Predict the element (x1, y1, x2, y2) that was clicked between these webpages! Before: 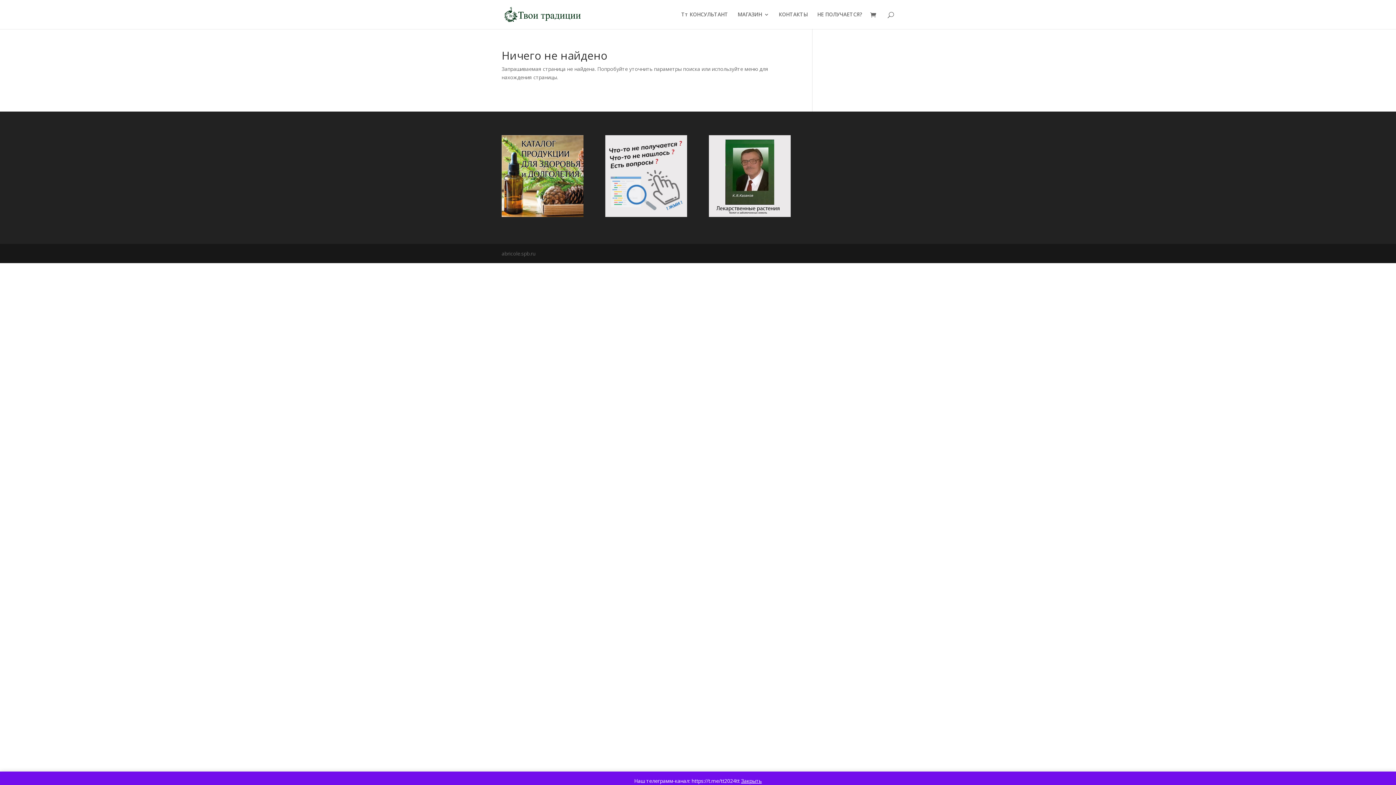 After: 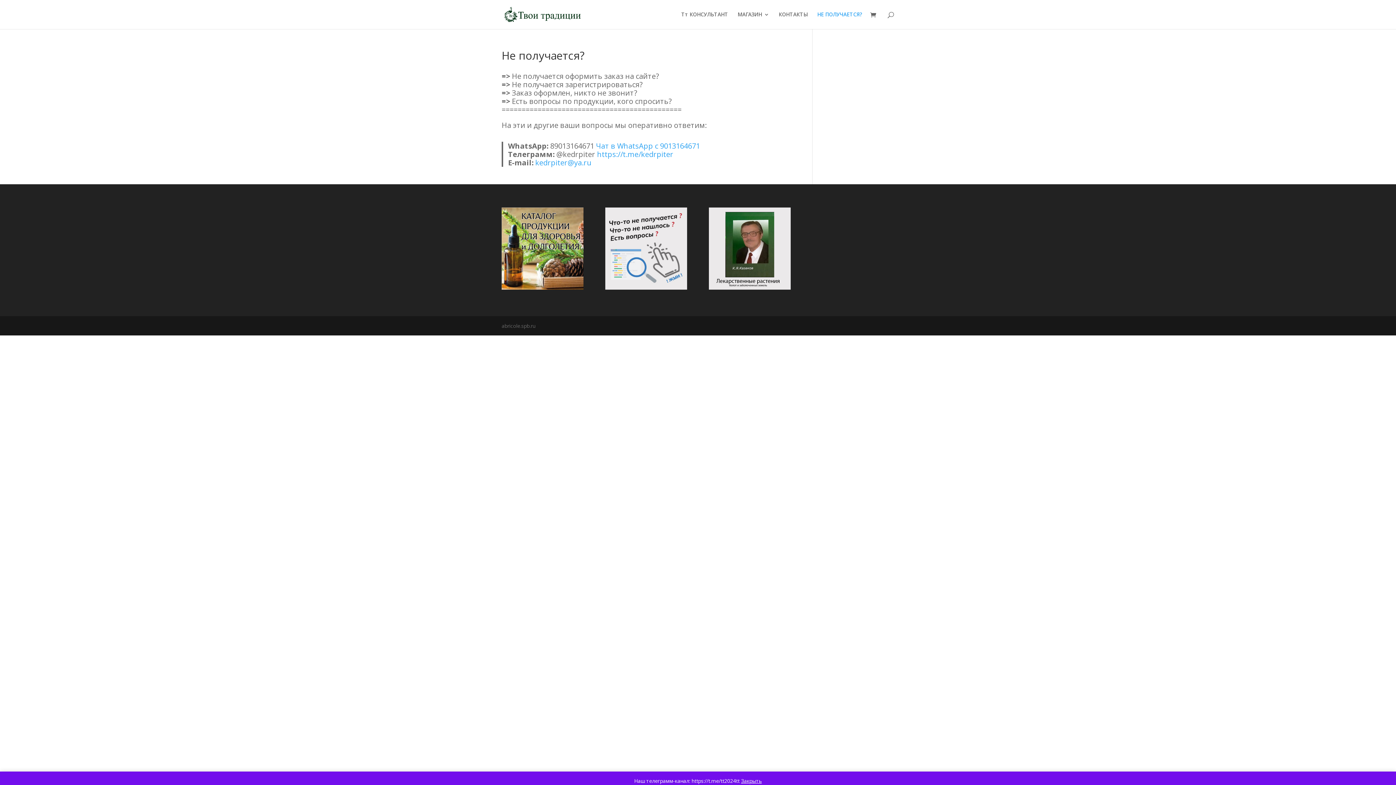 Action: label: НЕ ПОЛУЧАЕТСЯ? bbox: (817, 12, 862, 29)